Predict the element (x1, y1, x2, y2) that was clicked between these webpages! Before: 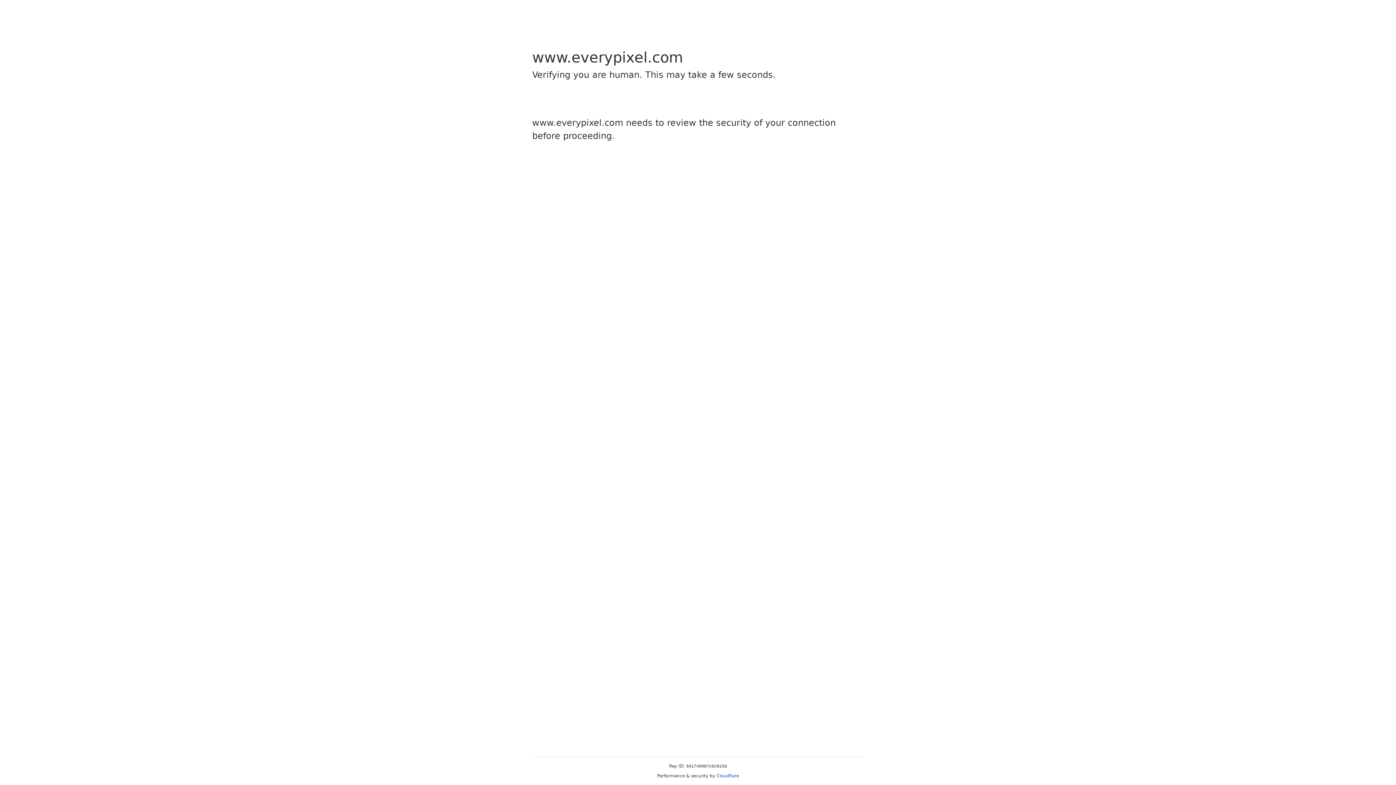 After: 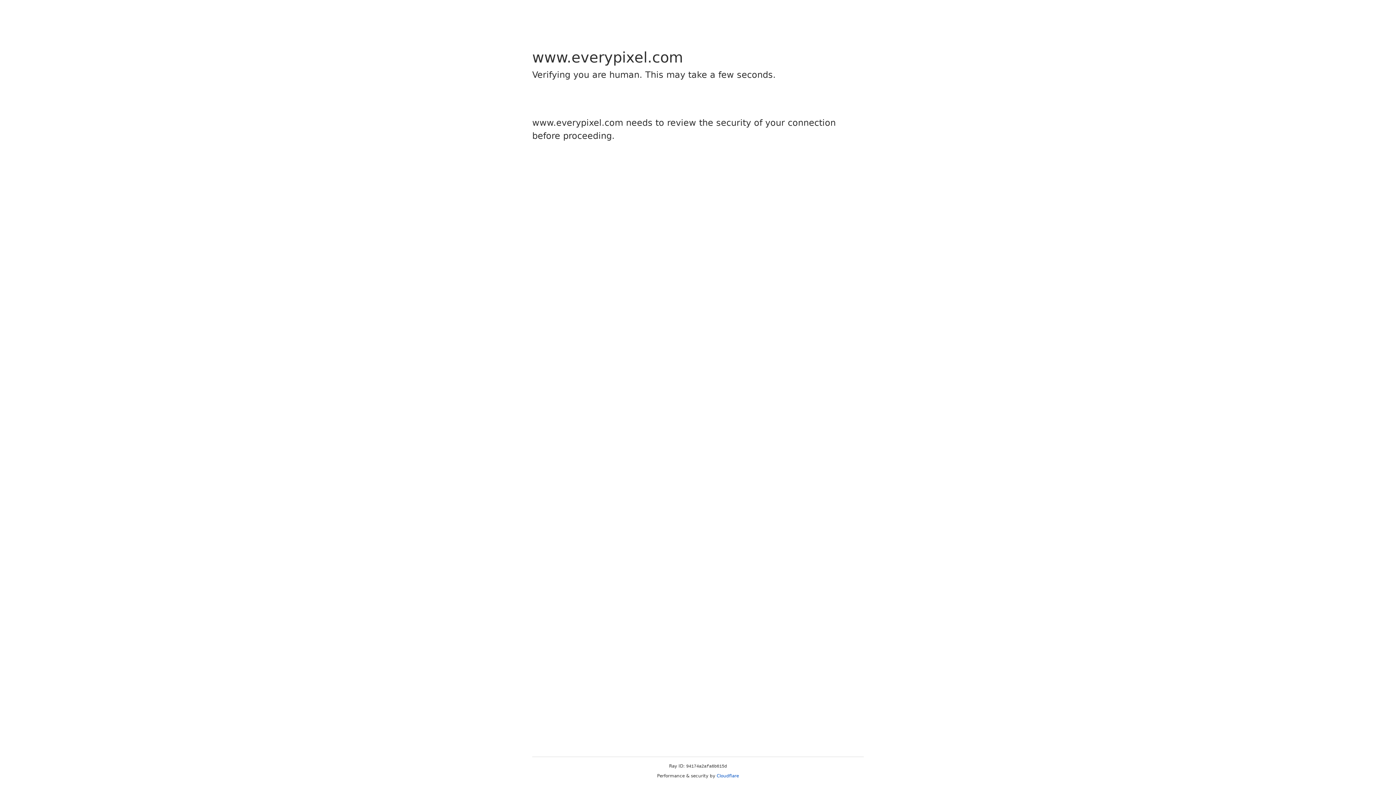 Action: label: Cloudflare bbox: (716, 773, 739, 778)